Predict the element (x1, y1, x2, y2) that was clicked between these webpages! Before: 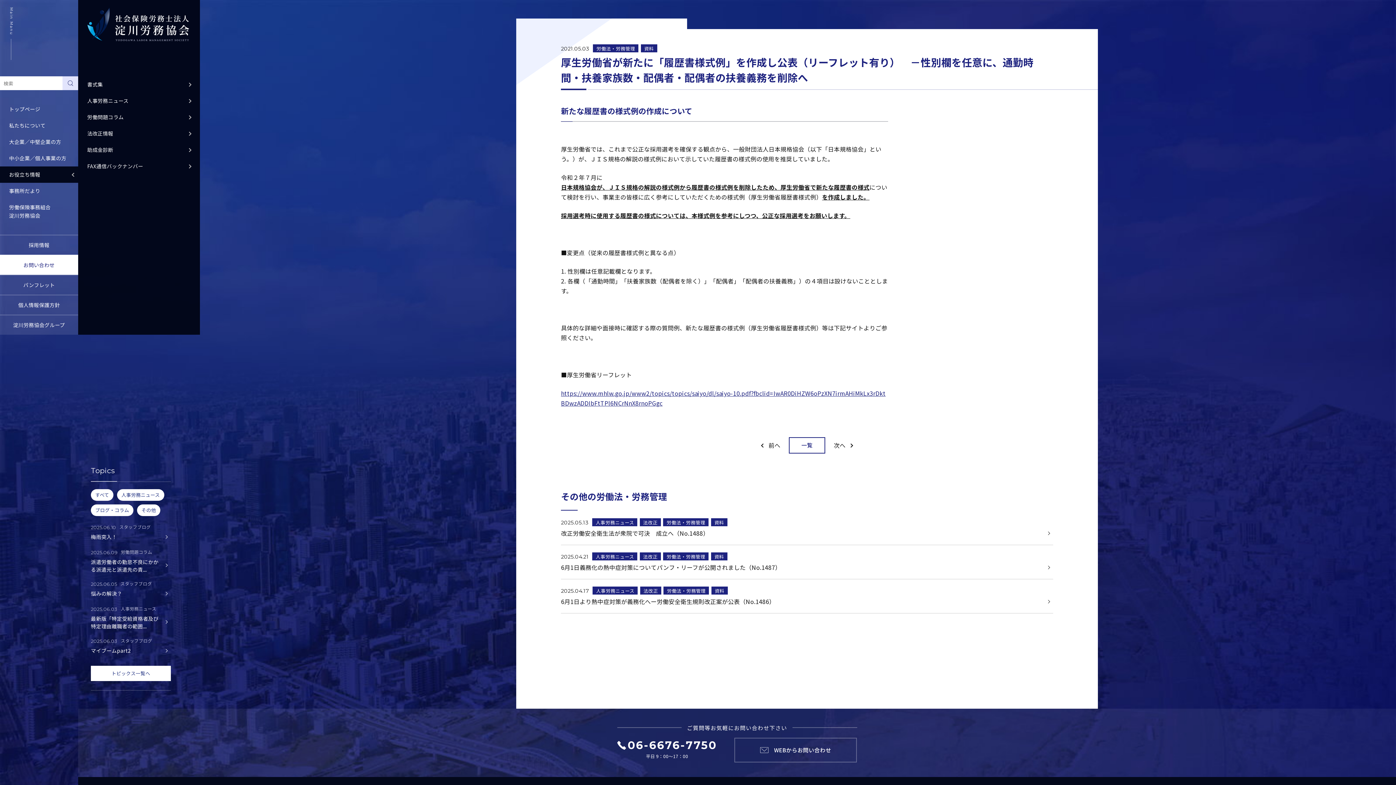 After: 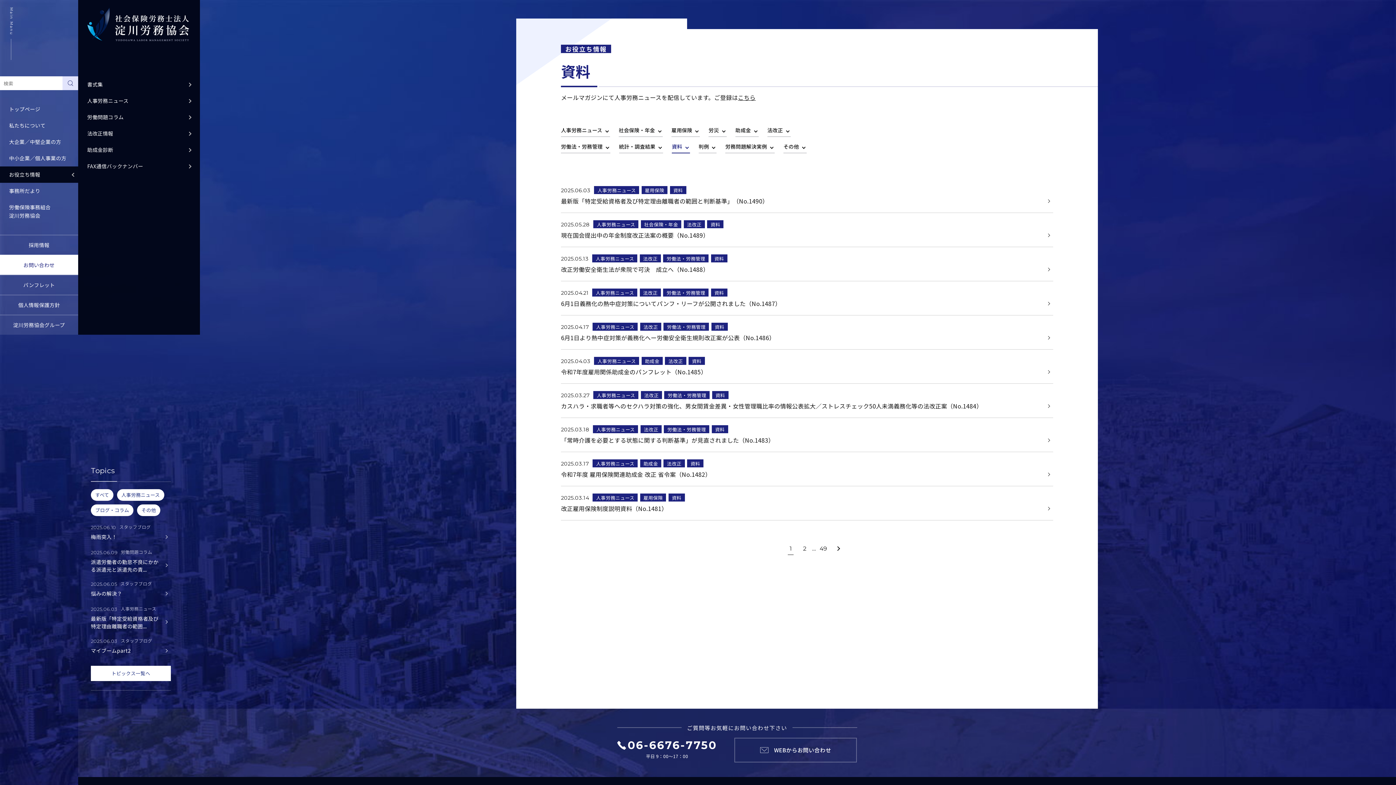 Action: bbox: (711, 552, 727, 560) label: 資料